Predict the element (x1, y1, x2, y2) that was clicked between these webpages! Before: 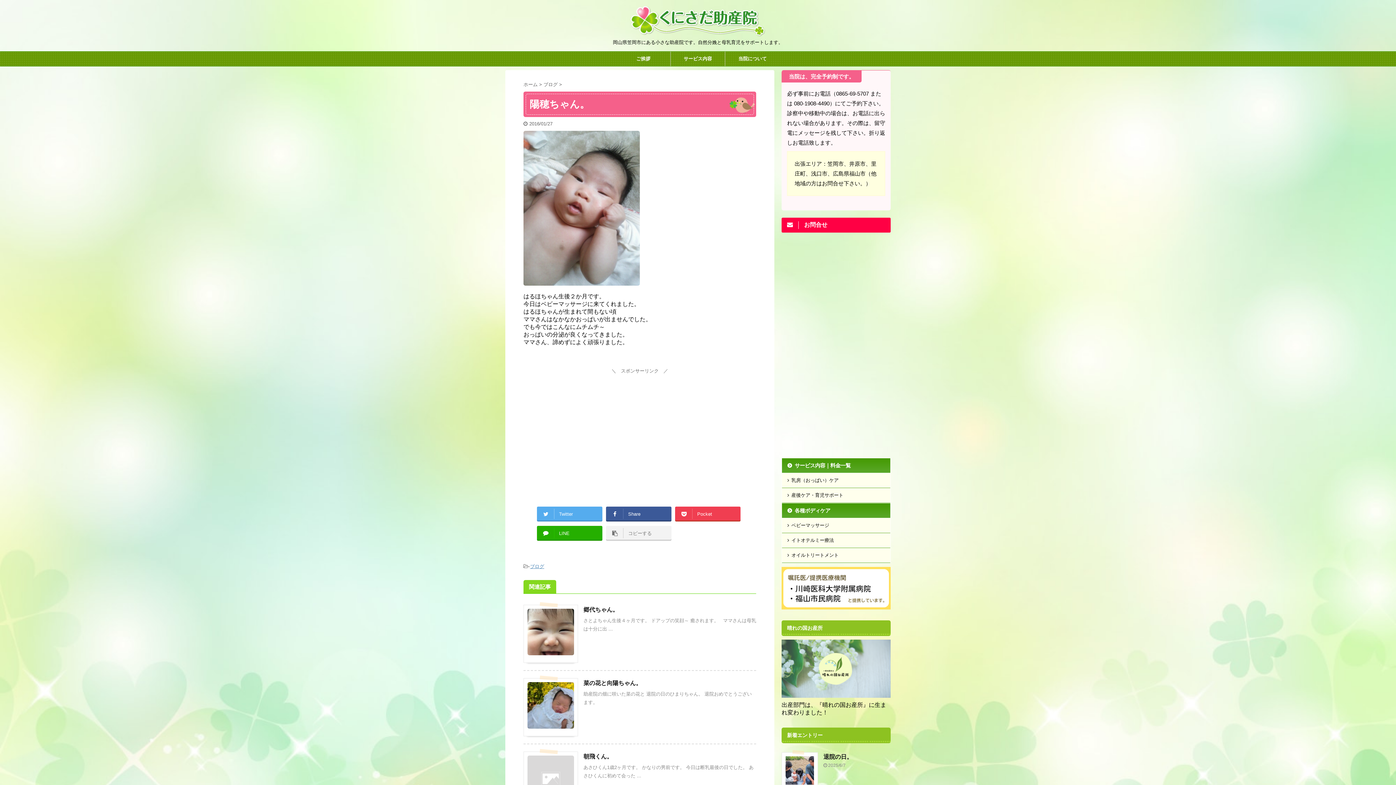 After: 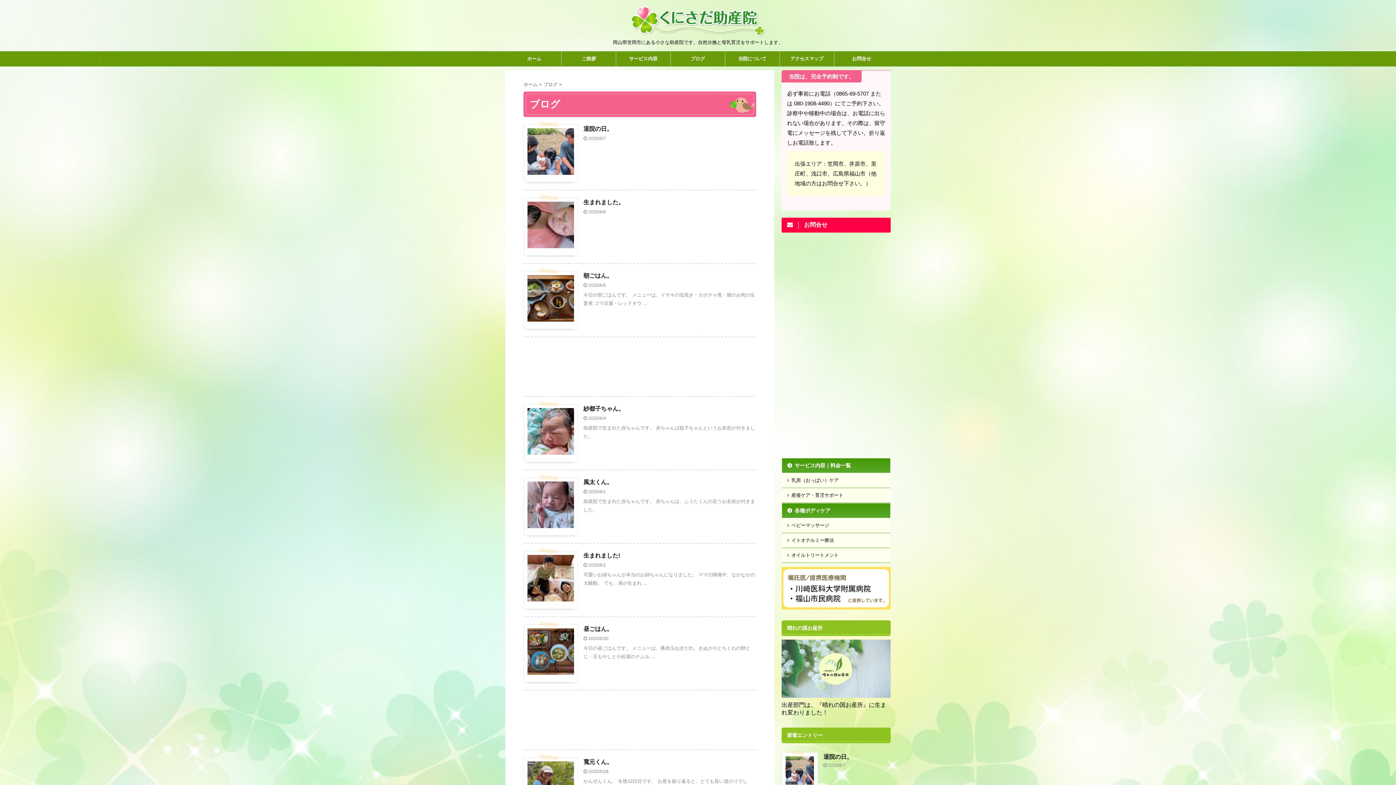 Action: label: ブログ bbox: (530, 564, 544, 569)